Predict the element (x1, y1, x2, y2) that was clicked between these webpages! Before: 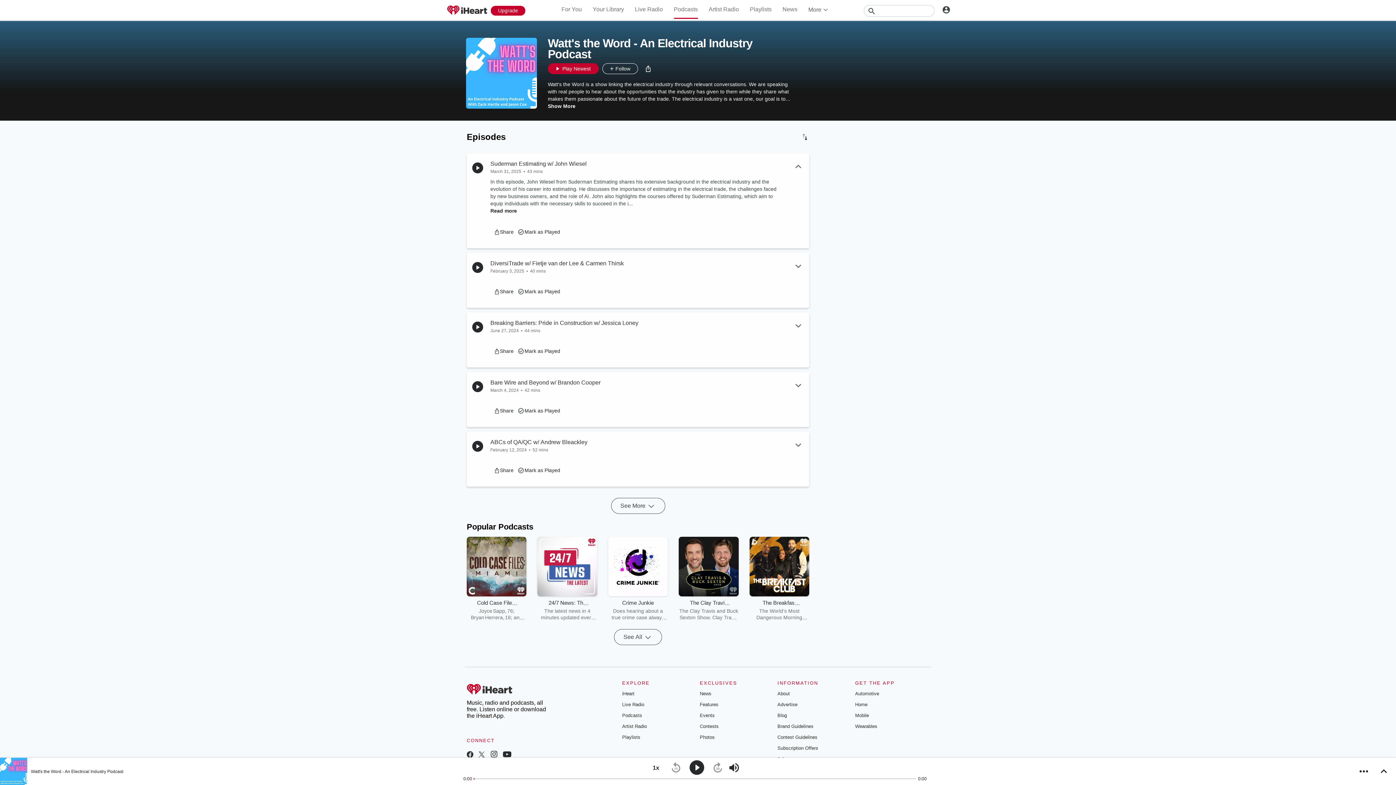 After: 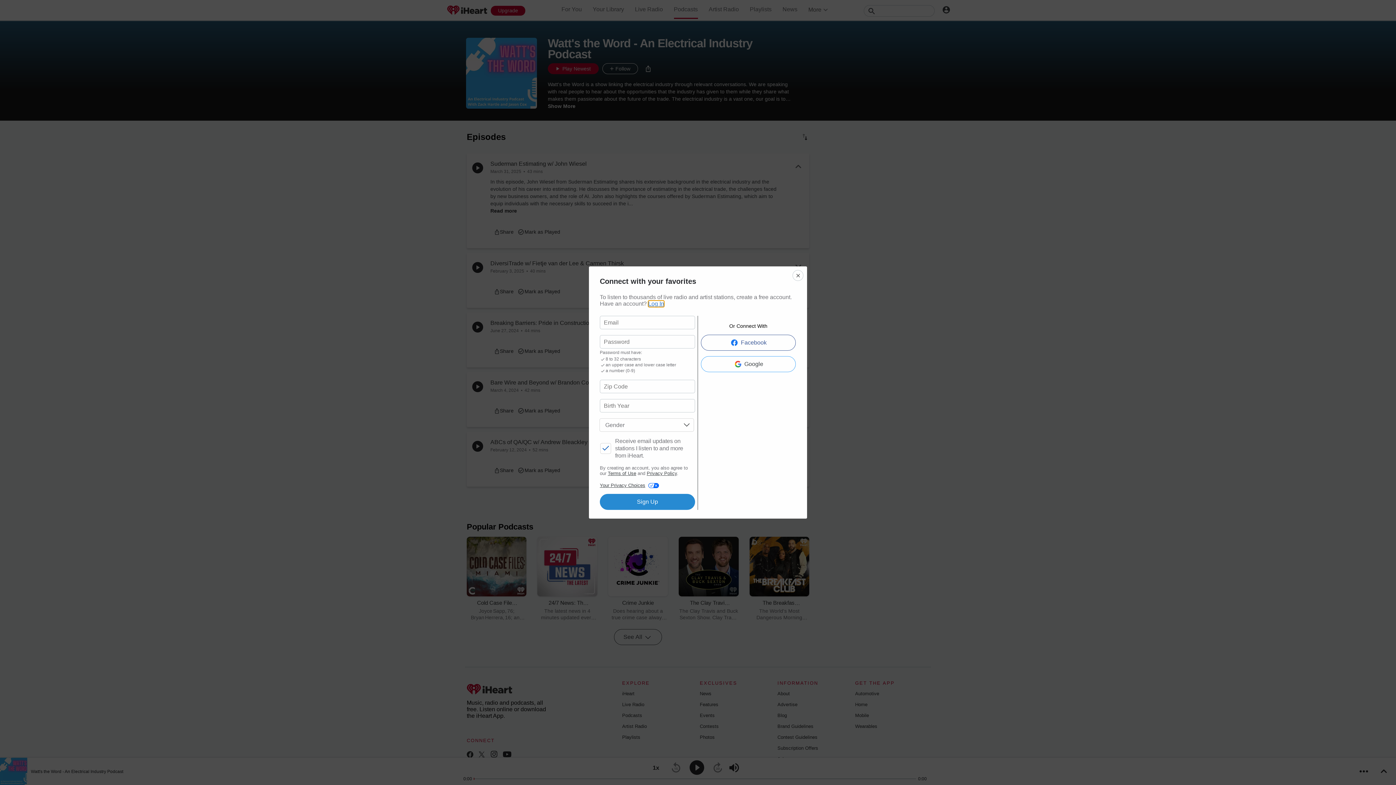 Action: bbox: (602, 63, 638, 74) label: Follow